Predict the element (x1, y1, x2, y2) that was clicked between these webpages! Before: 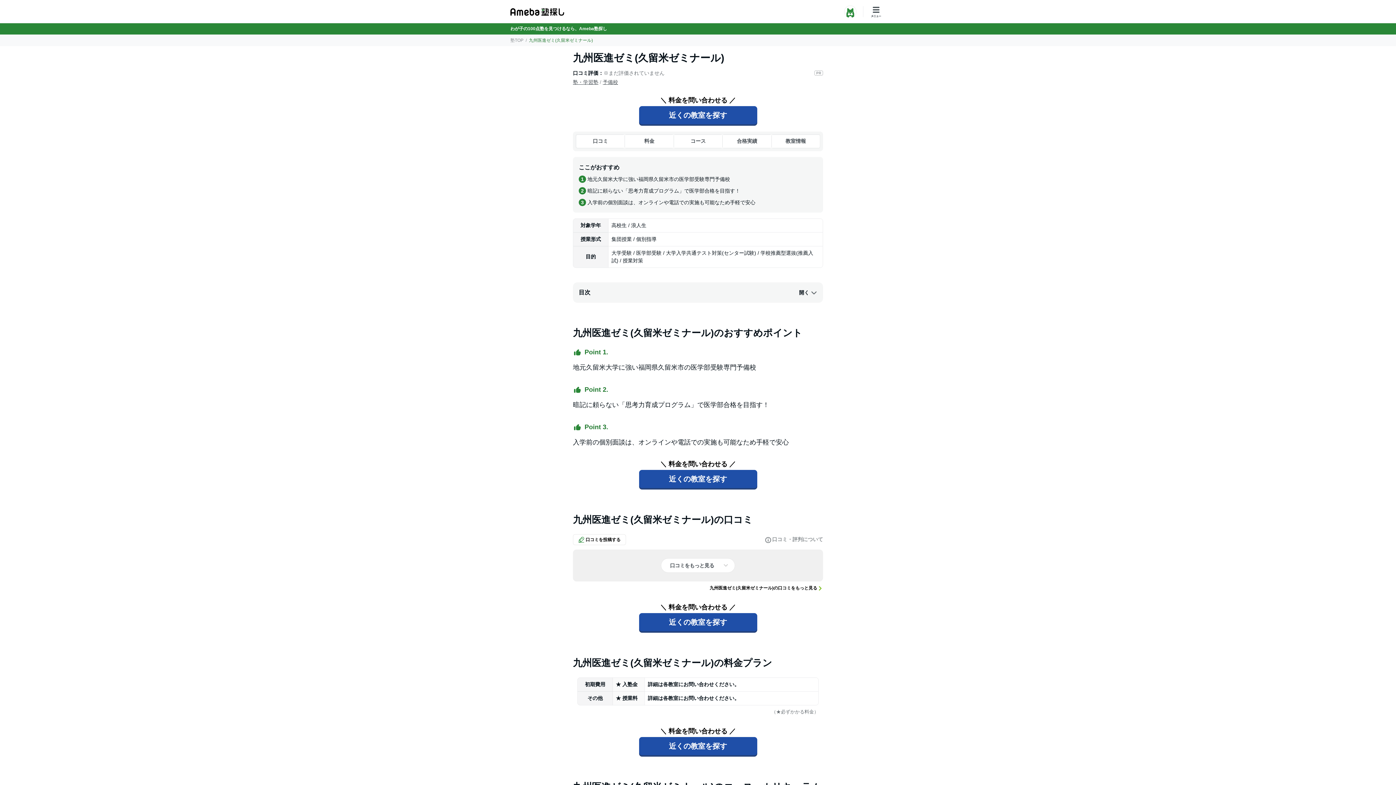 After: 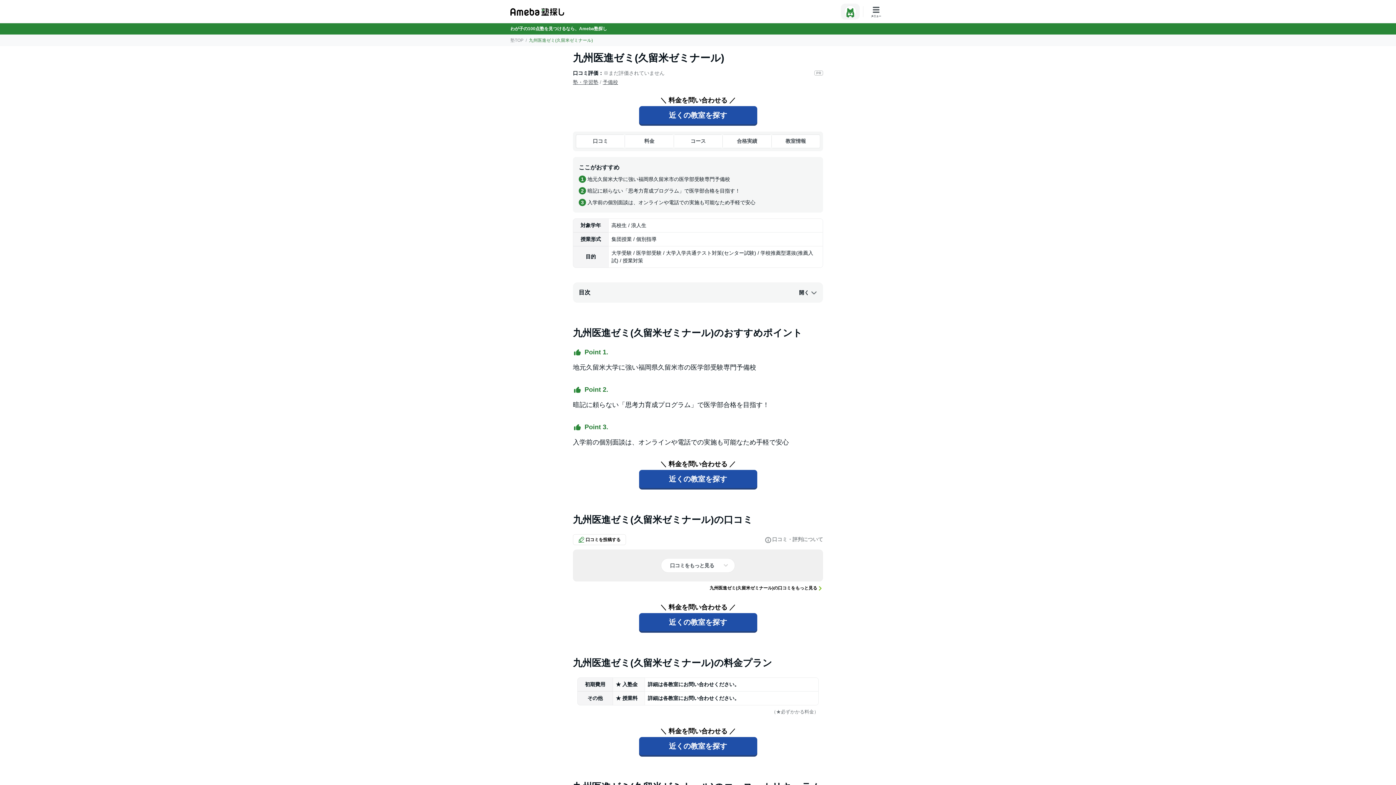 Action: bbox: (841, 3, 860, 19)